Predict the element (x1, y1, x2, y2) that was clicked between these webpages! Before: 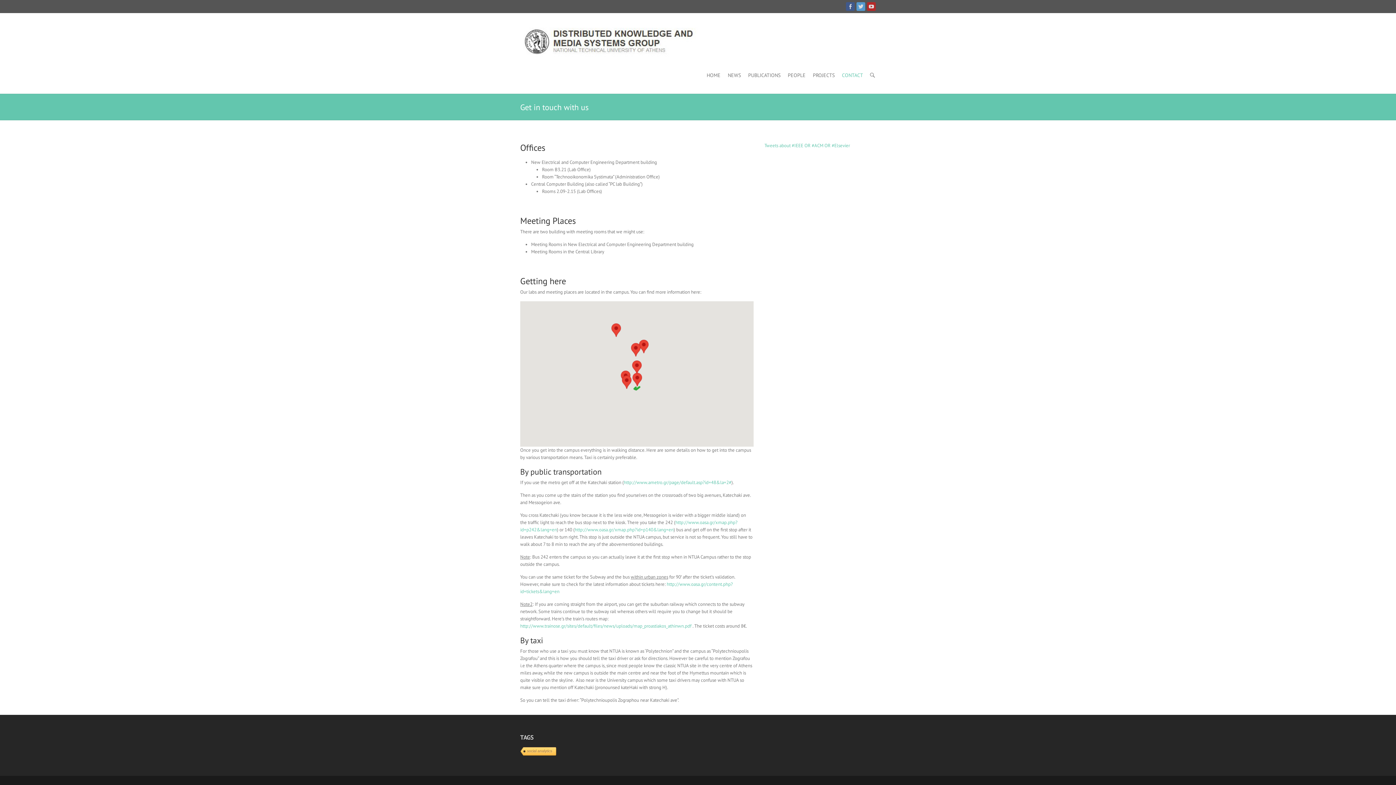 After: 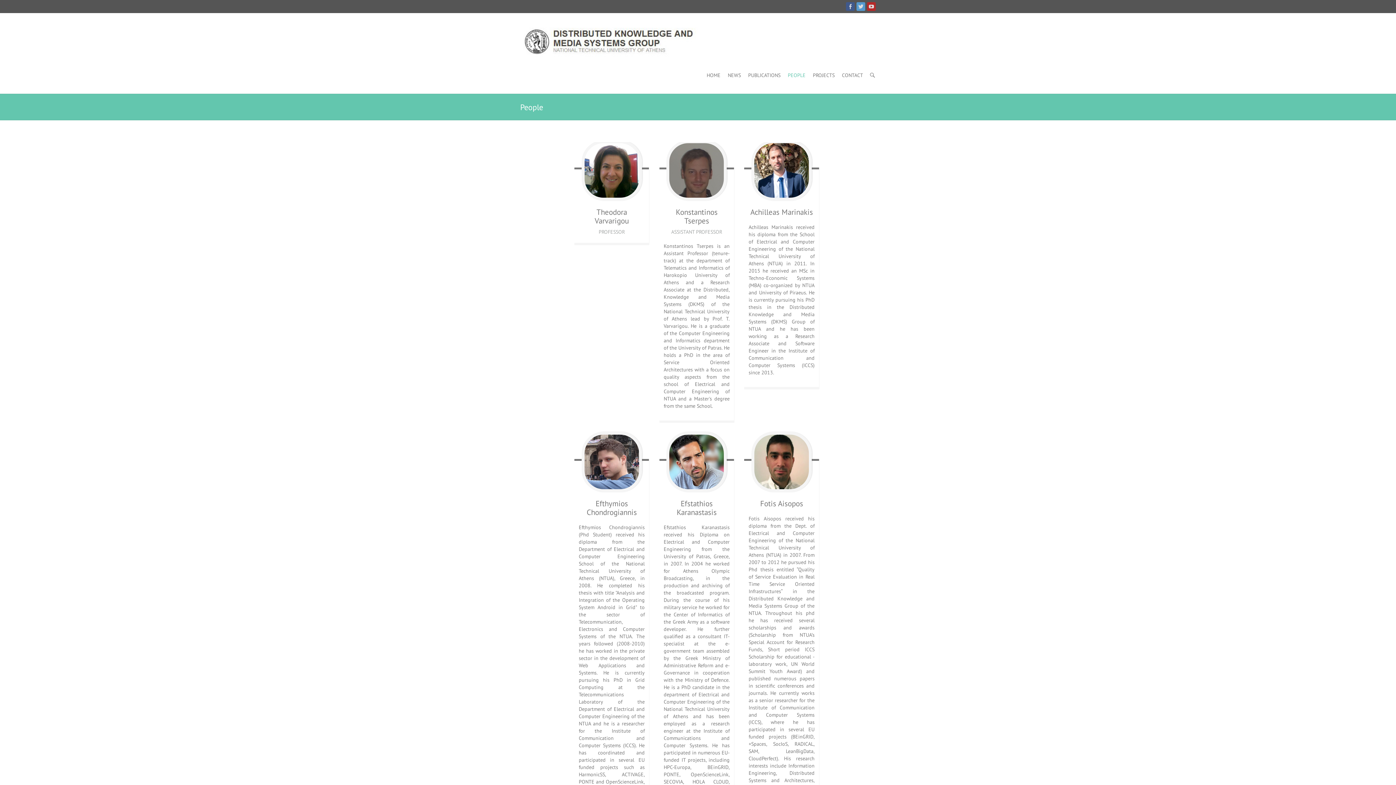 Action: label: PEOPLE bbox: (788, 57, 805, 93)